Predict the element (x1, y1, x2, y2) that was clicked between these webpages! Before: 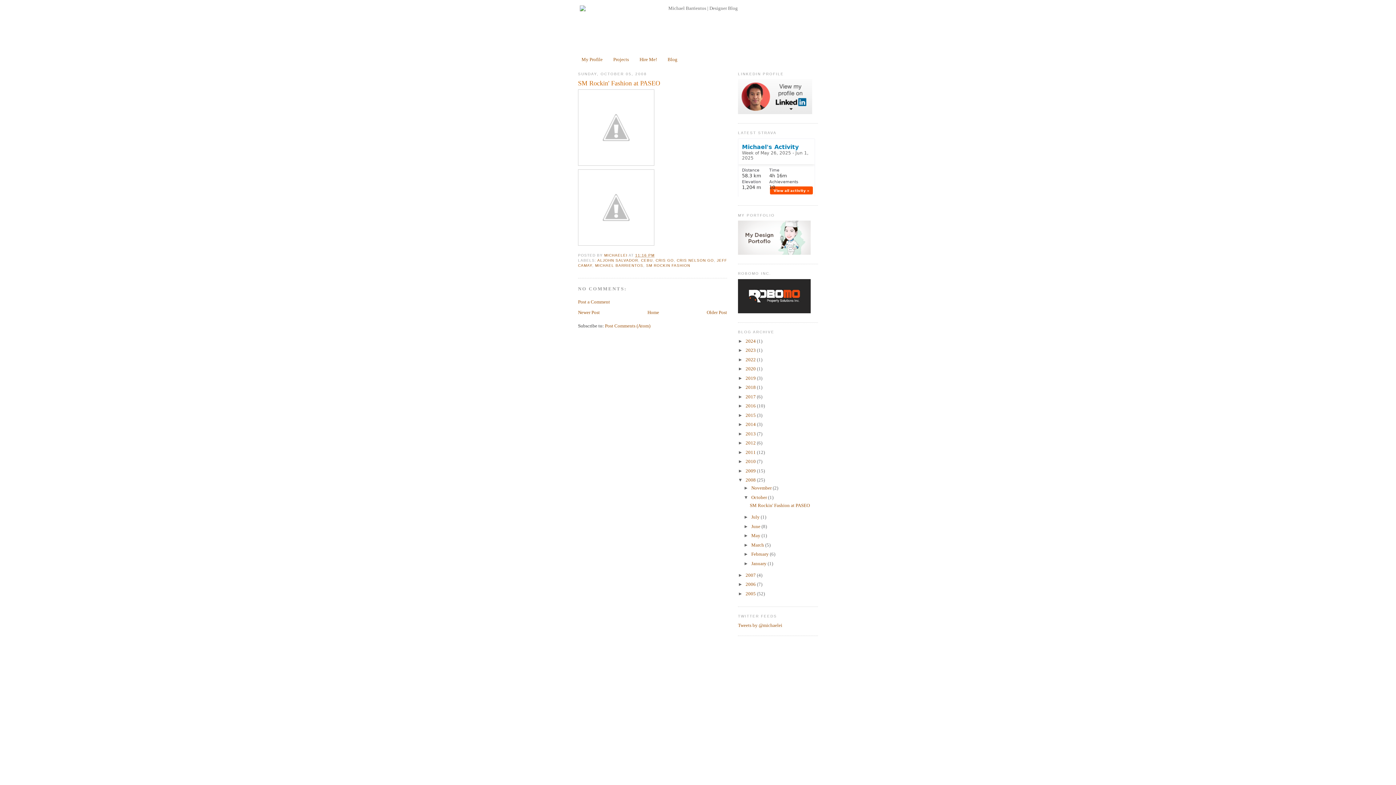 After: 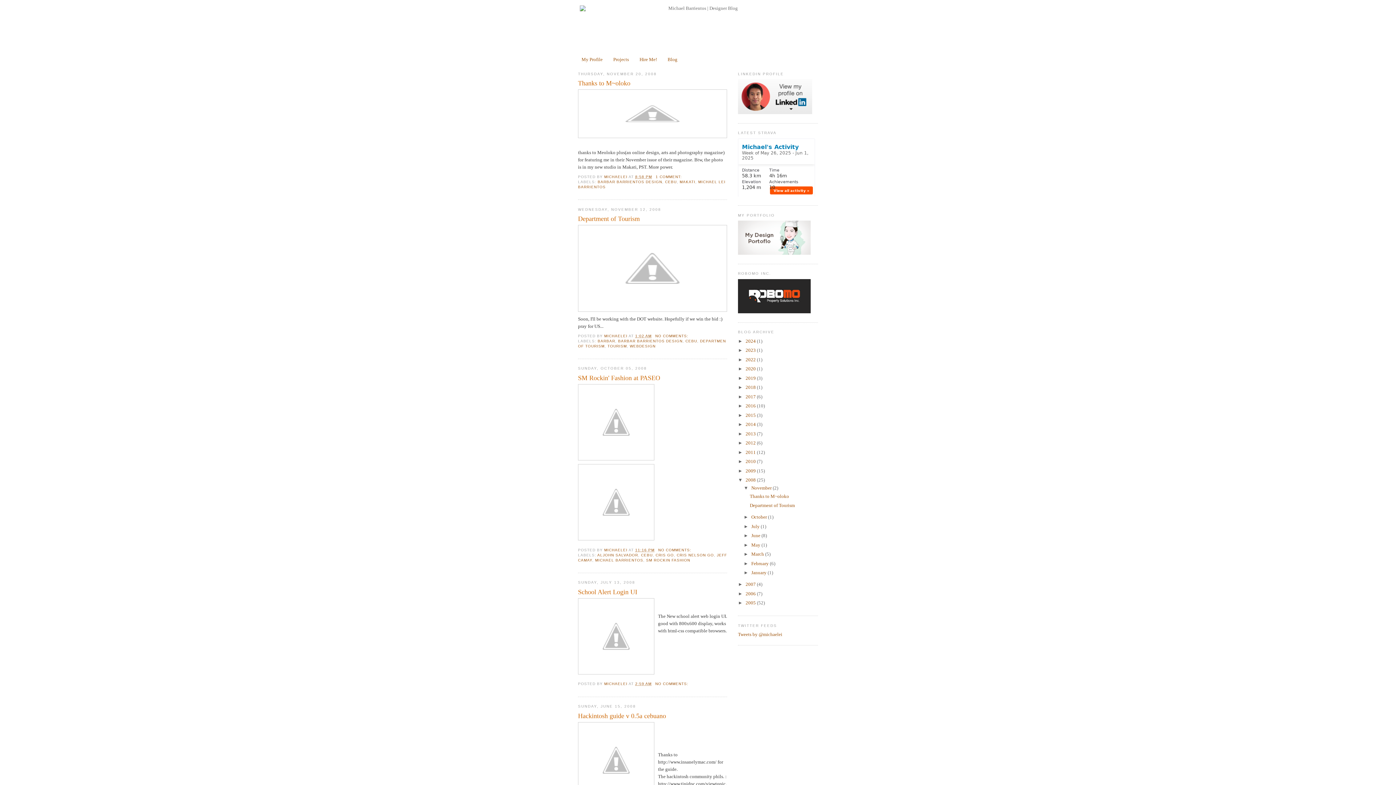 Action: label: 2008  bbox: (745, 477, 757, 482)